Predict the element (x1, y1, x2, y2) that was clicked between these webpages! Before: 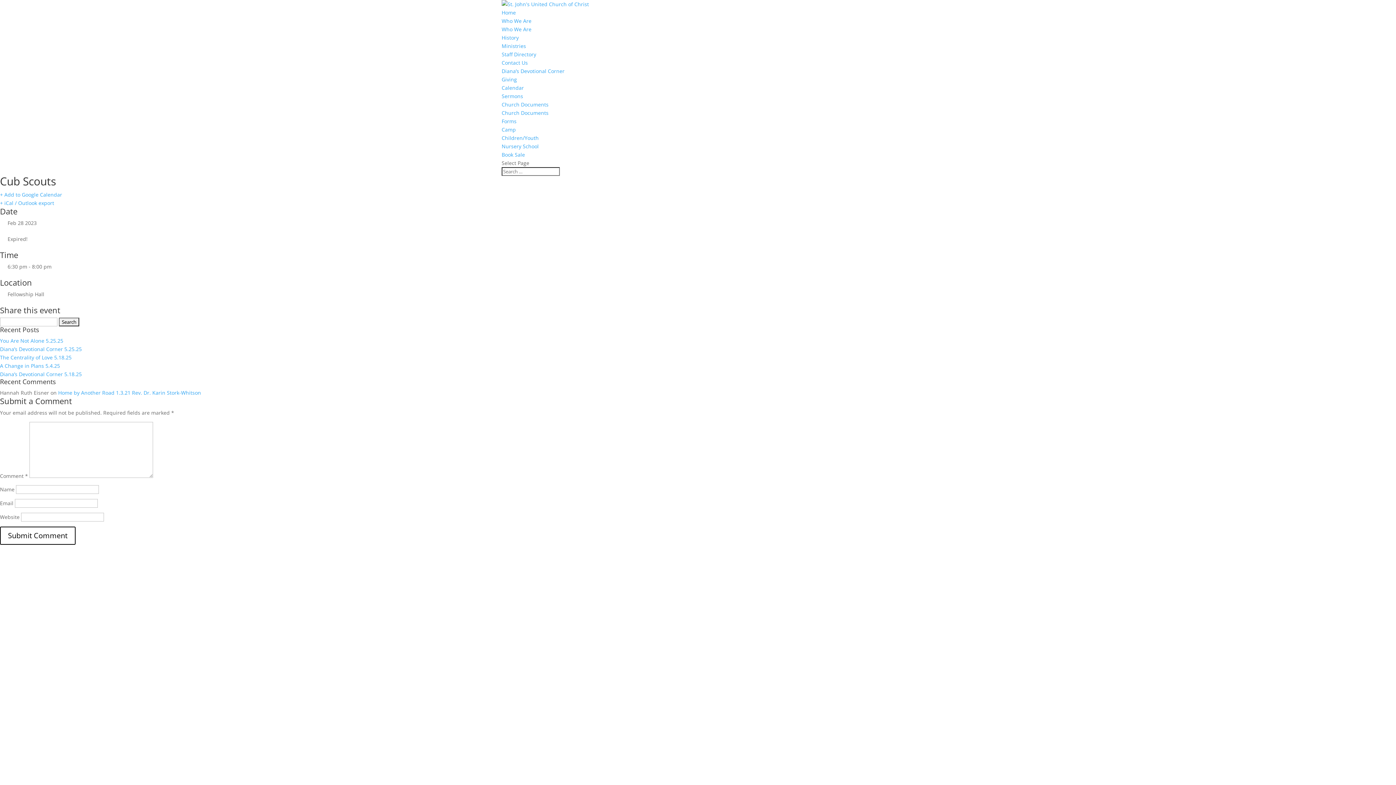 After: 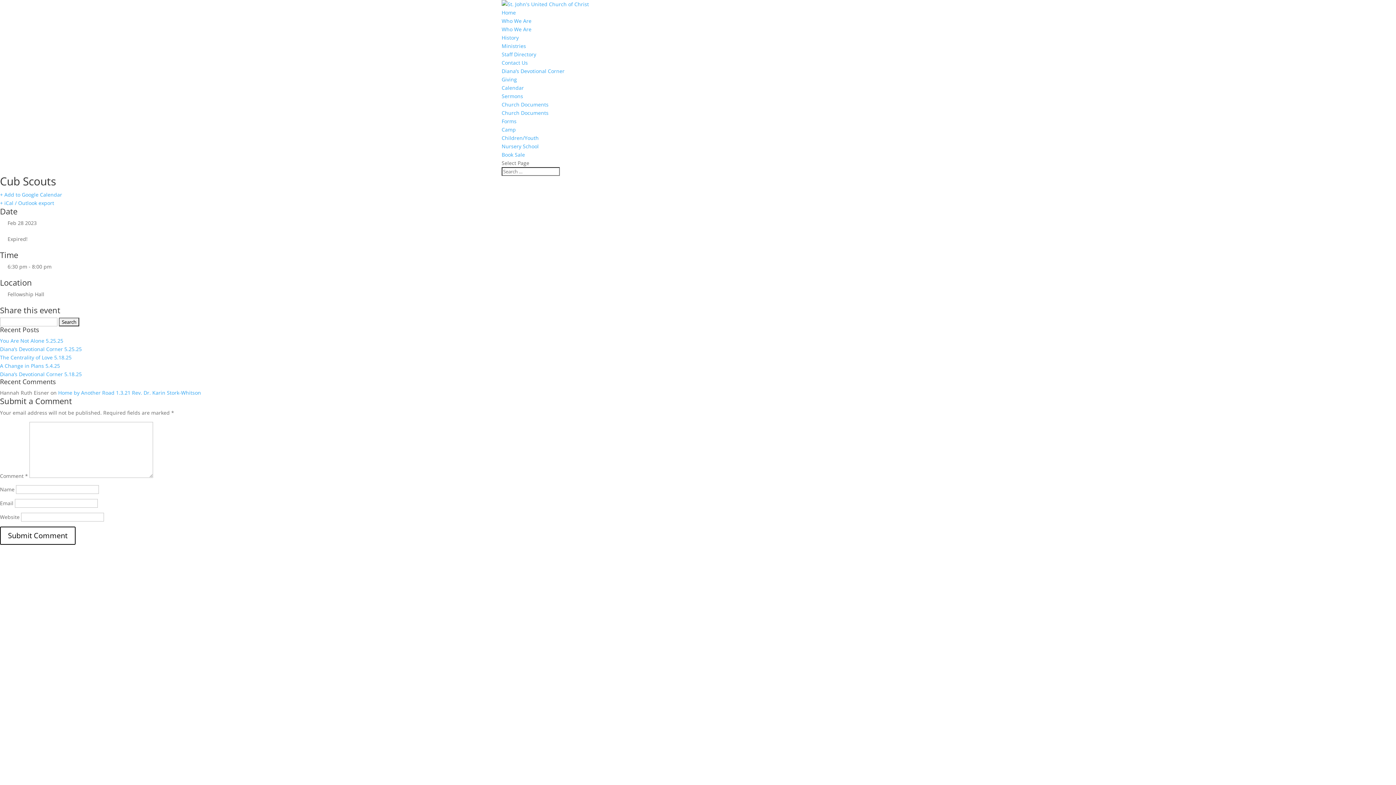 Action: label: Who We Are bbox: (501, 17, 531, 24)